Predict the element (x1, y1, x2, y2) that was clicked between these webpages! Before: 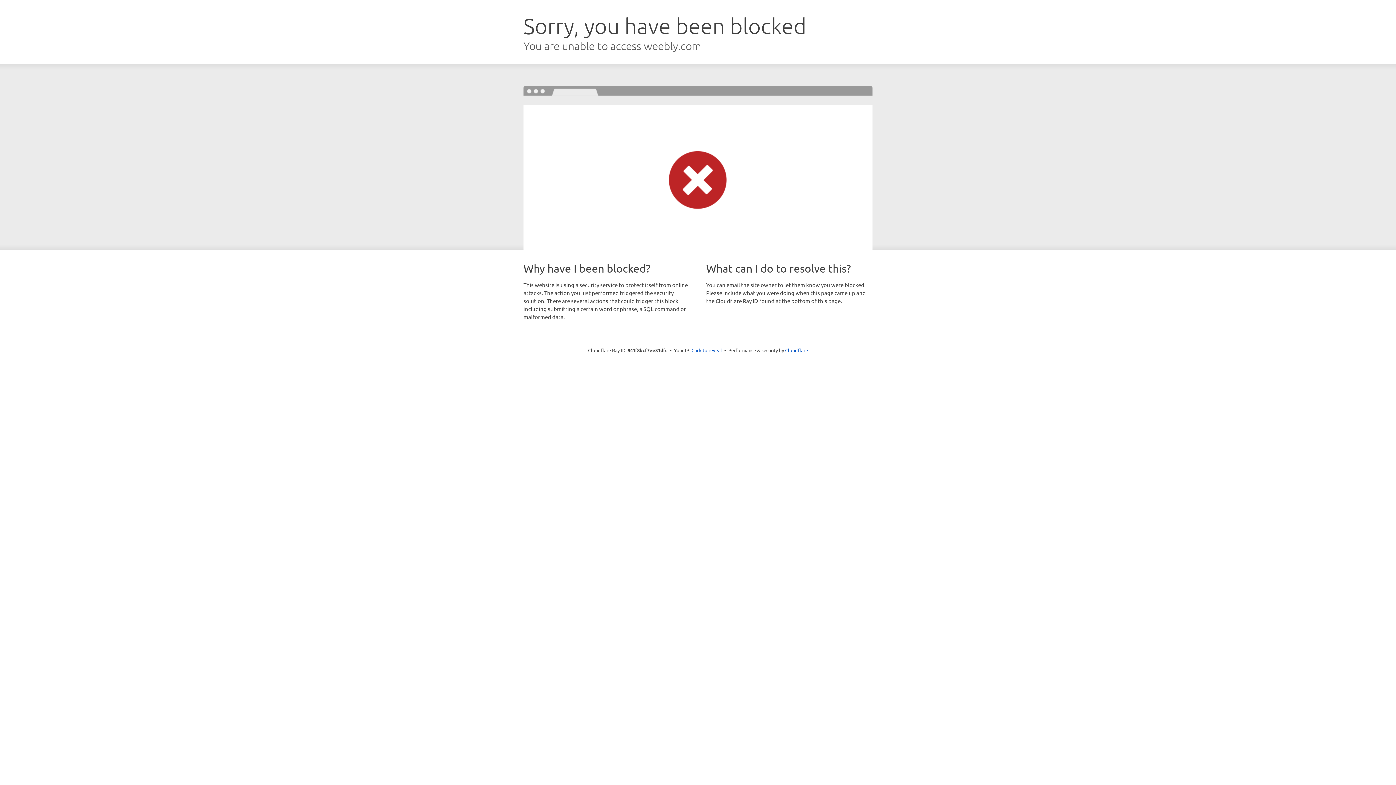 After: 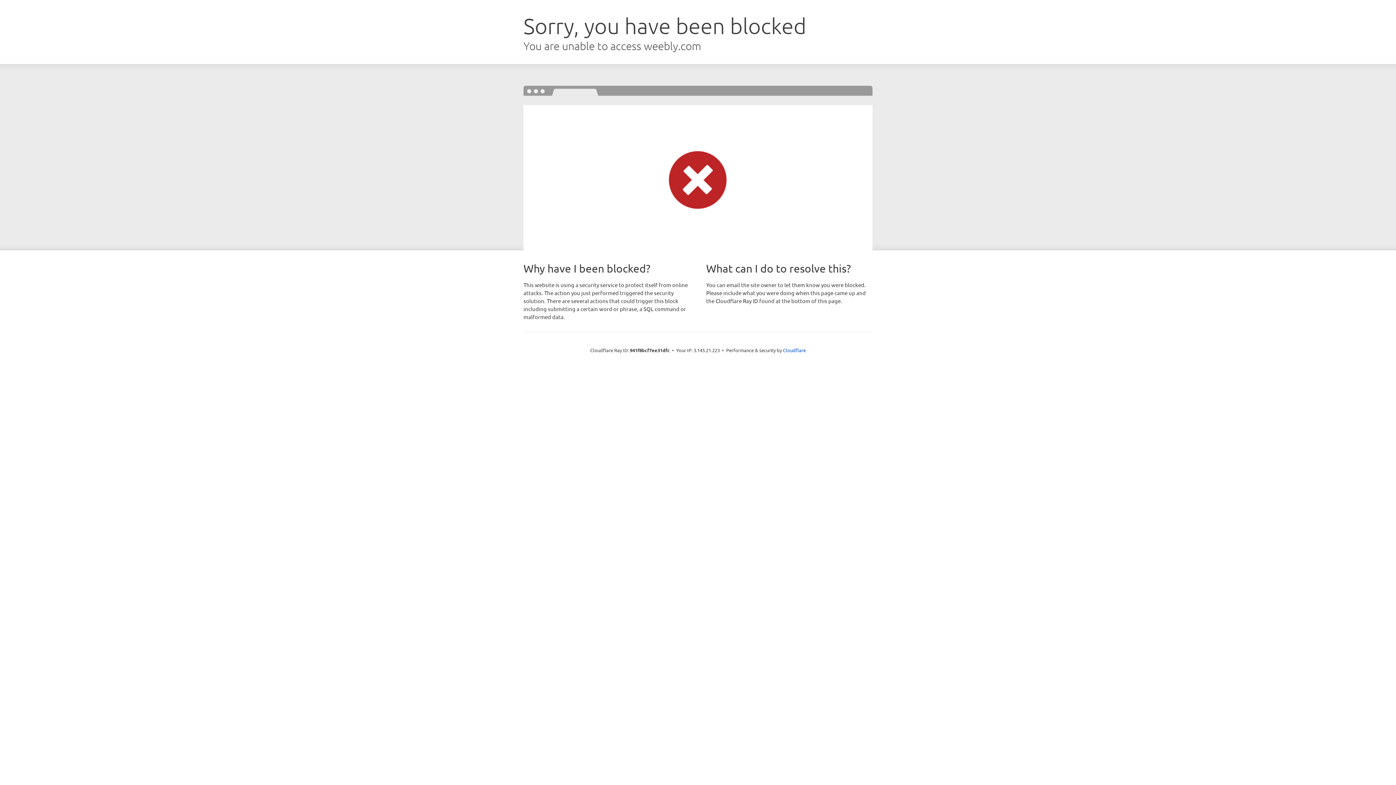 Action: label: Click to reveal bbox: (691, 346, 722, 353)